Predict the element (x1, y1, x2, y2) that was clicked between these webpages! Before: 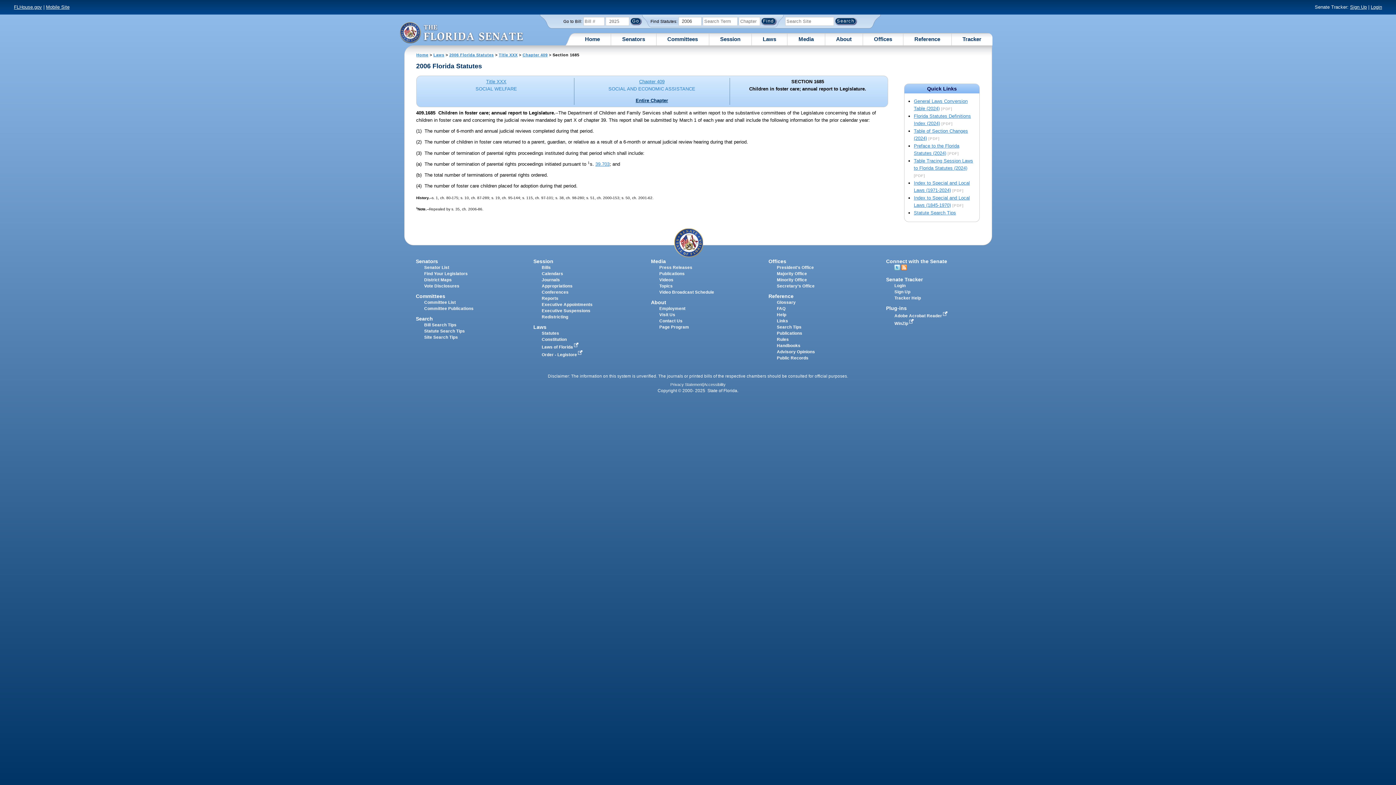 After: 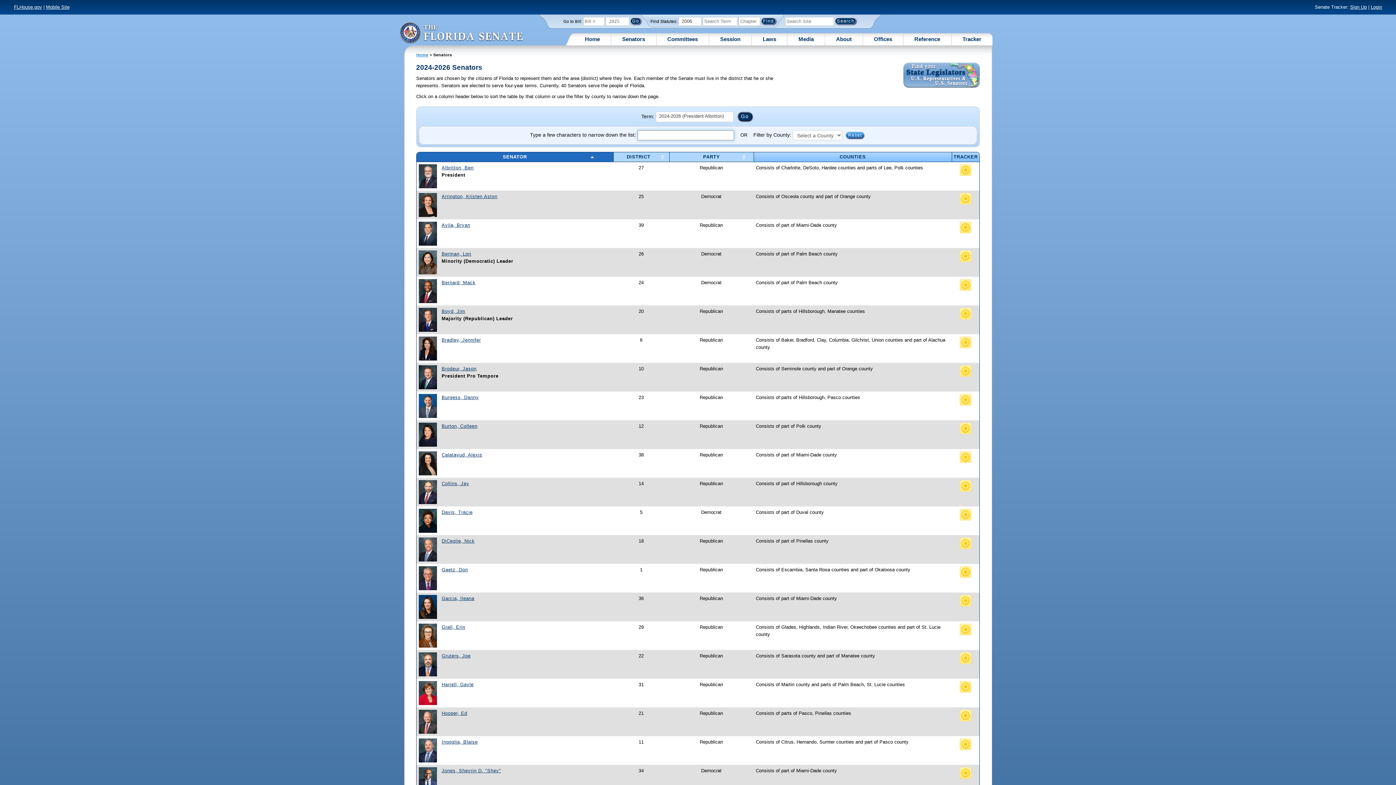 Action: bbox: (415, 258, 438, 264) label: Senators